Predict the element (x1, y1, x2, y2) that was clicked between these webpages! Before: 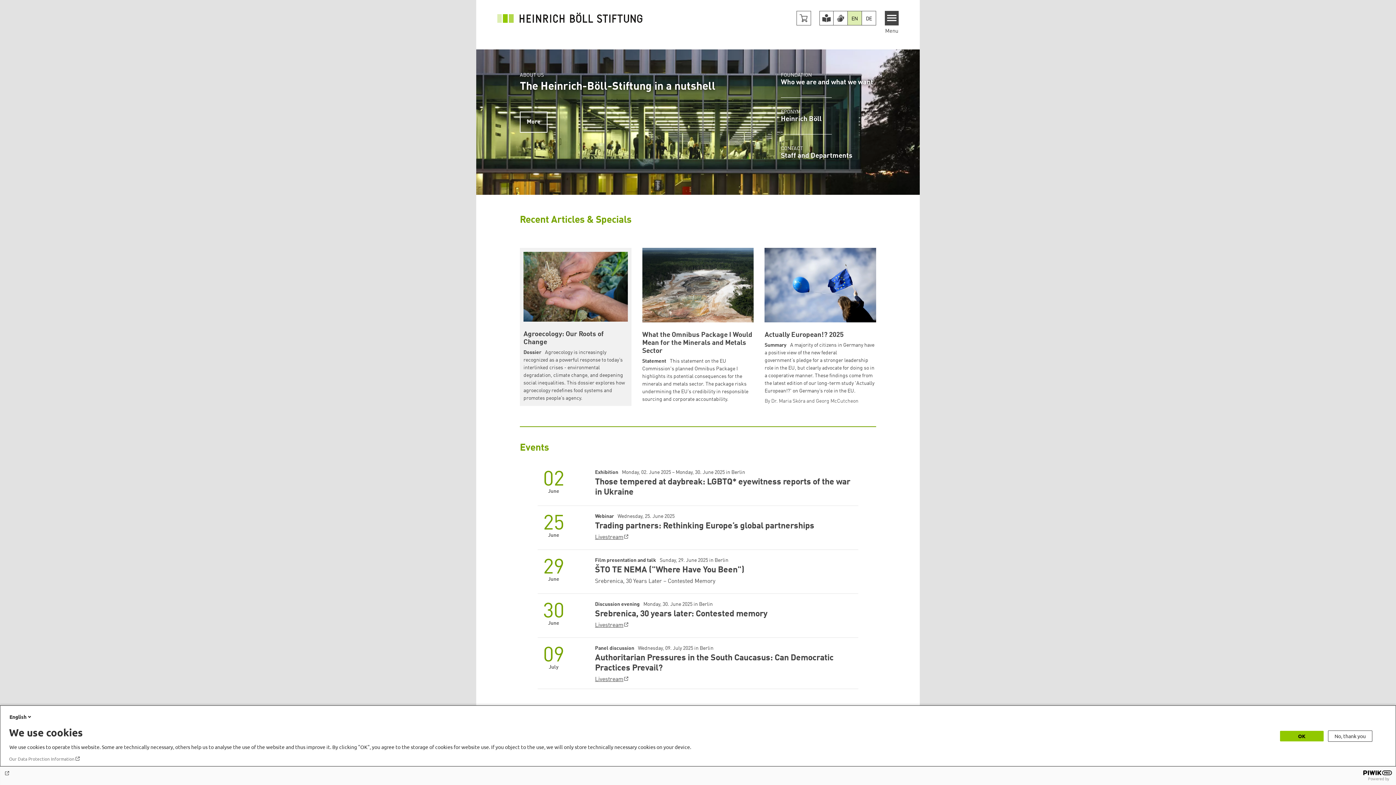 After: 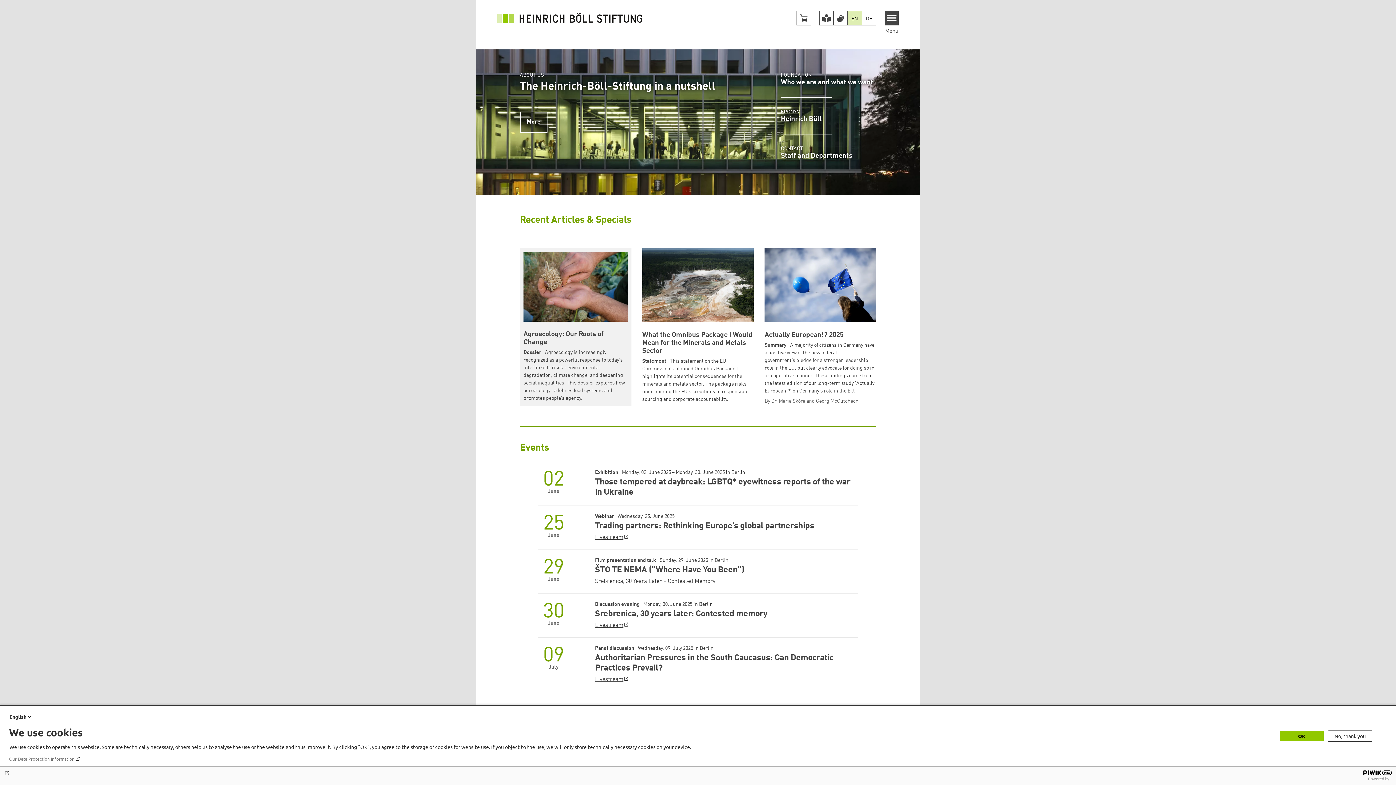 Action: bbox: (9, 756, 80, 762) label: Our Data Protection Information